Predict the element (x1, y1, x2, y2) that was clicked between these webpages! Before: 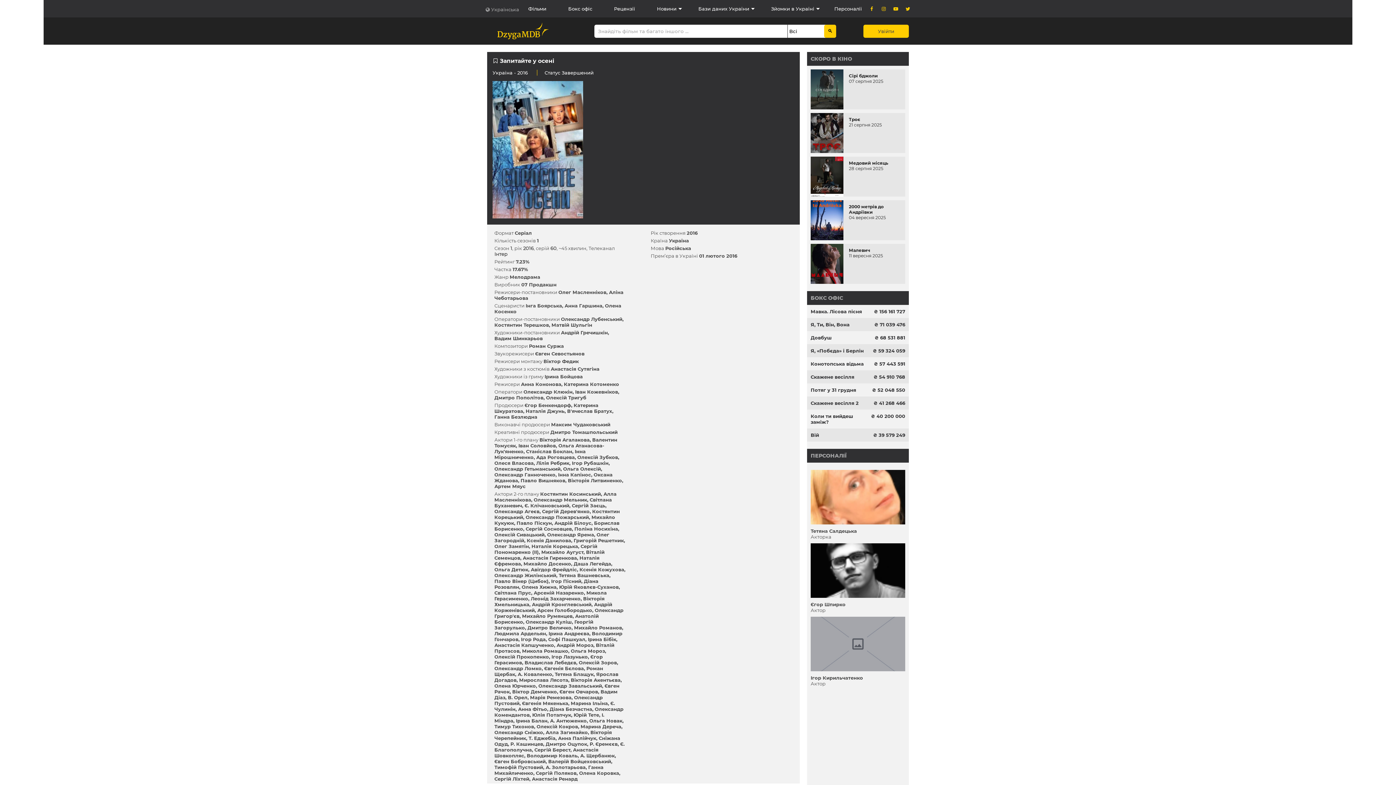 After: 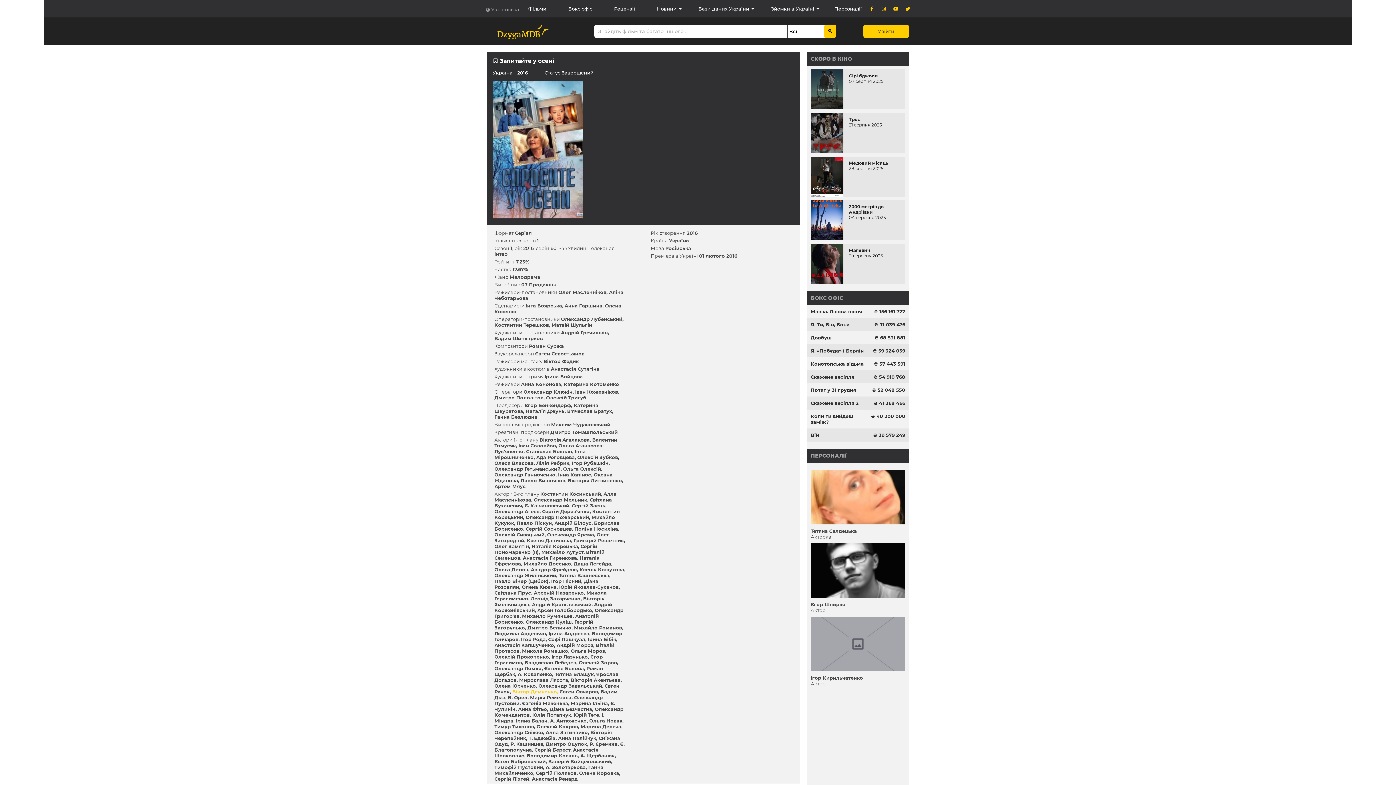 Action: label: Віктор Демченко bbox: (512, 689, 559, 694)